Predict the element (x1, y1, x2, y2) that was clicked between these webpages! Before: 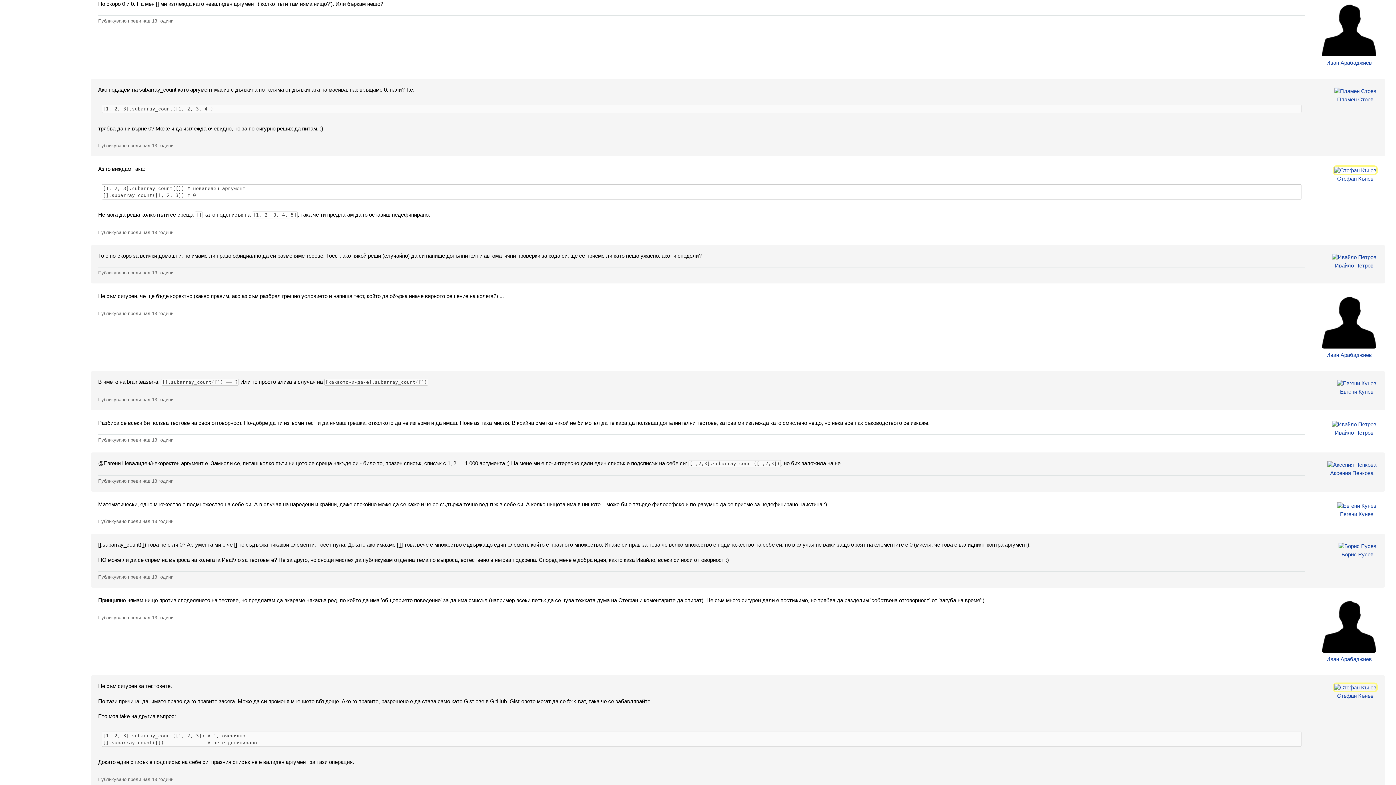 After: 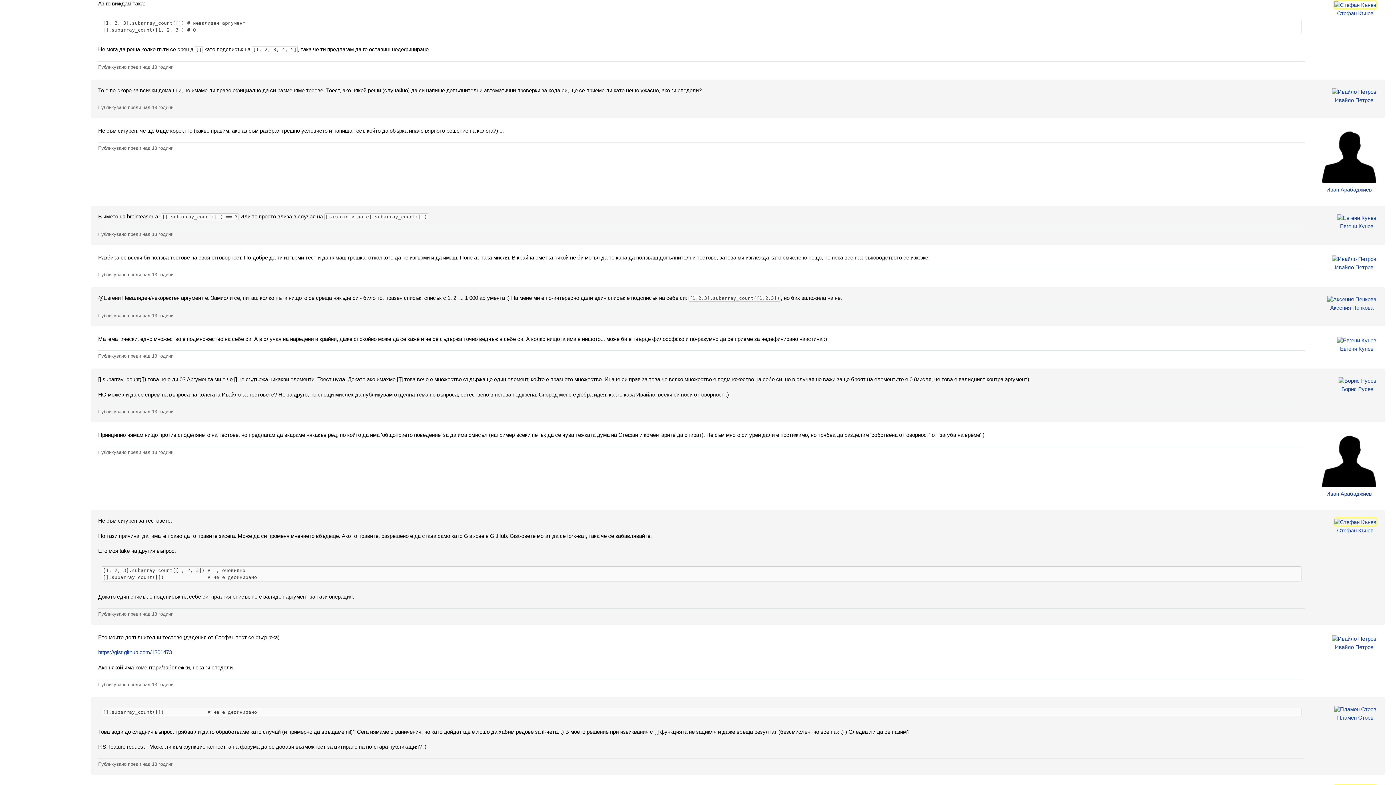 Action: label: Публикувано преди над 13 години bbox: (98, 229, 173, 235)